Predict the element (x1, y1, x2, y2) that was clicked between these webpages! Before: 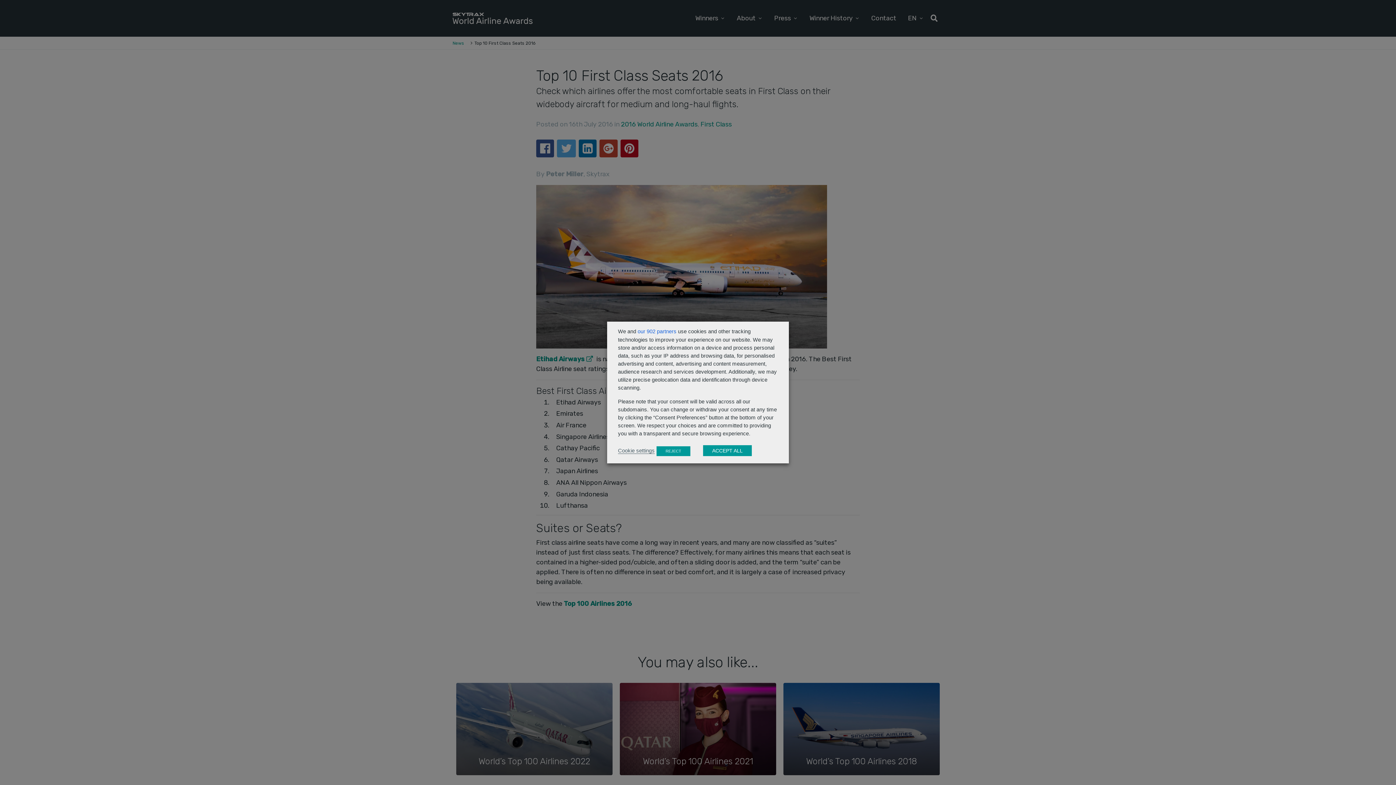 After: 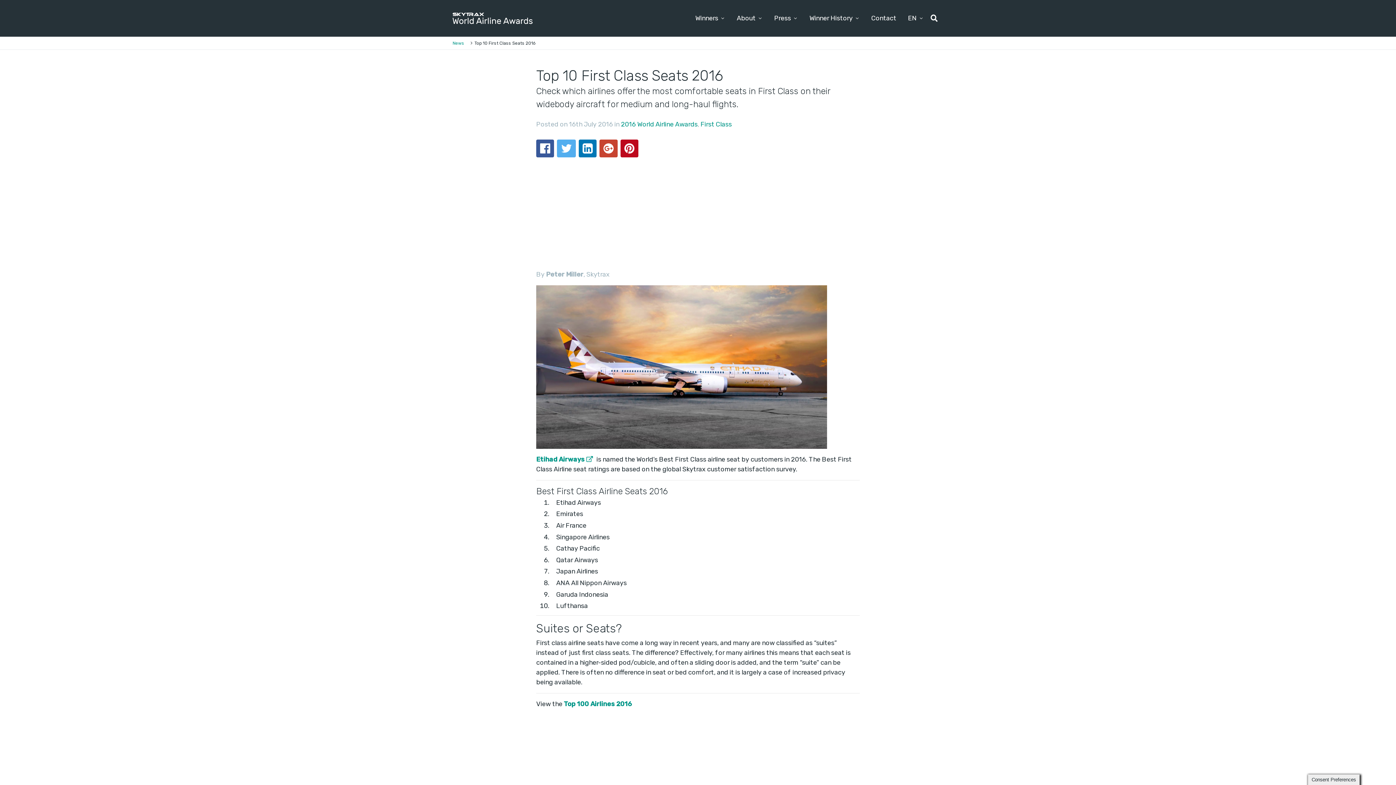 Action: label: ACCEPT ALL bbox: (703, 445, 752, 456)